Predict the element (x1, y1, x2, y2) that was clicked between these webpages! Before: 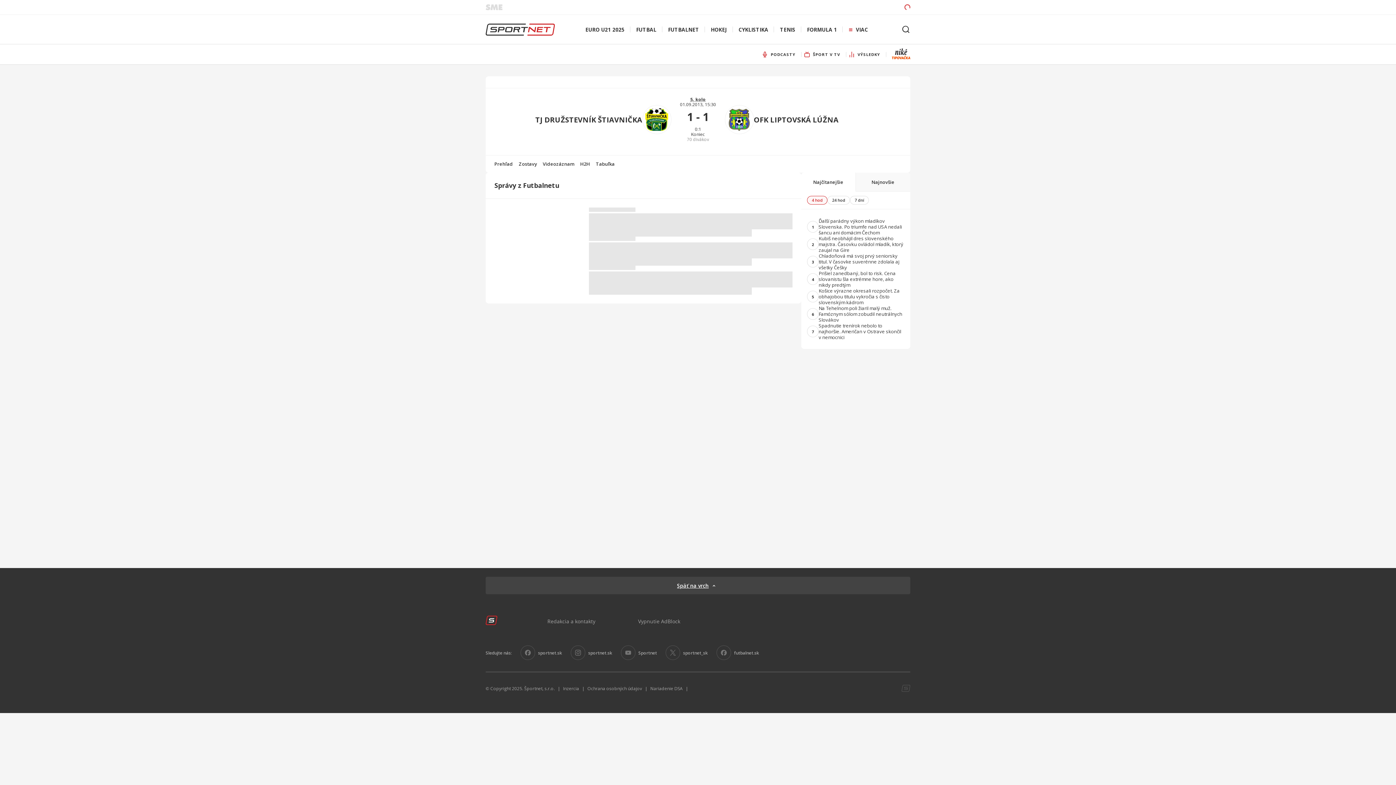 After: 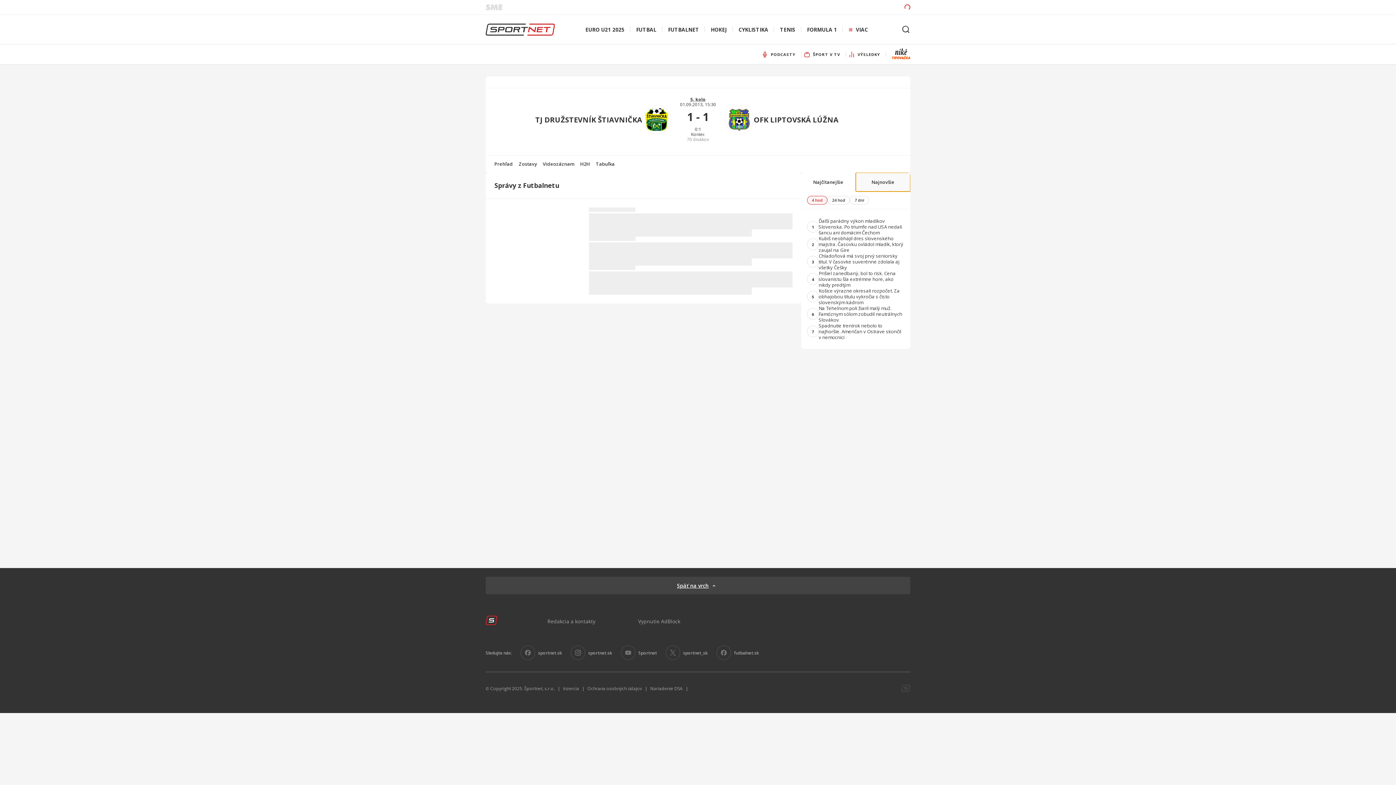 Action: label: Najnovšie bbox: (856, 172, 910, 191)